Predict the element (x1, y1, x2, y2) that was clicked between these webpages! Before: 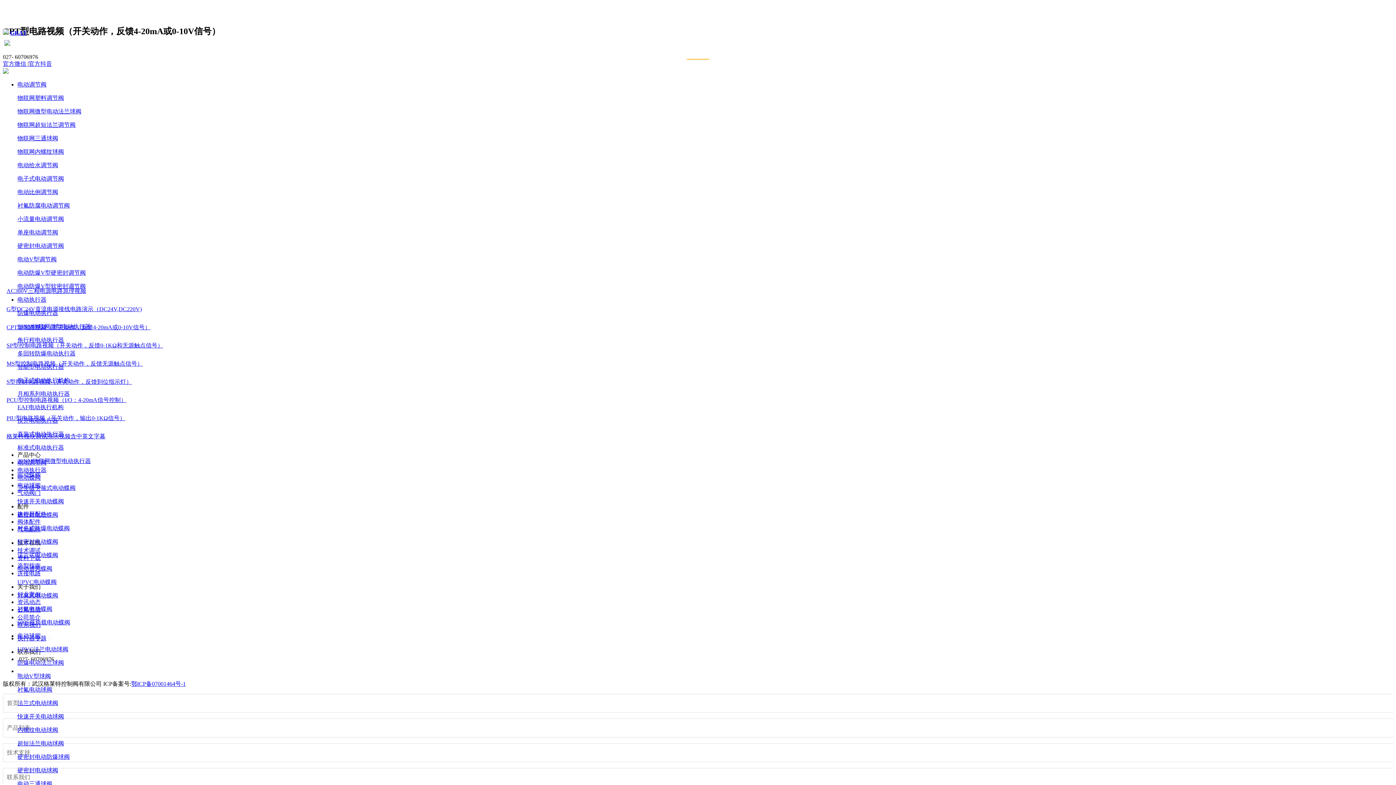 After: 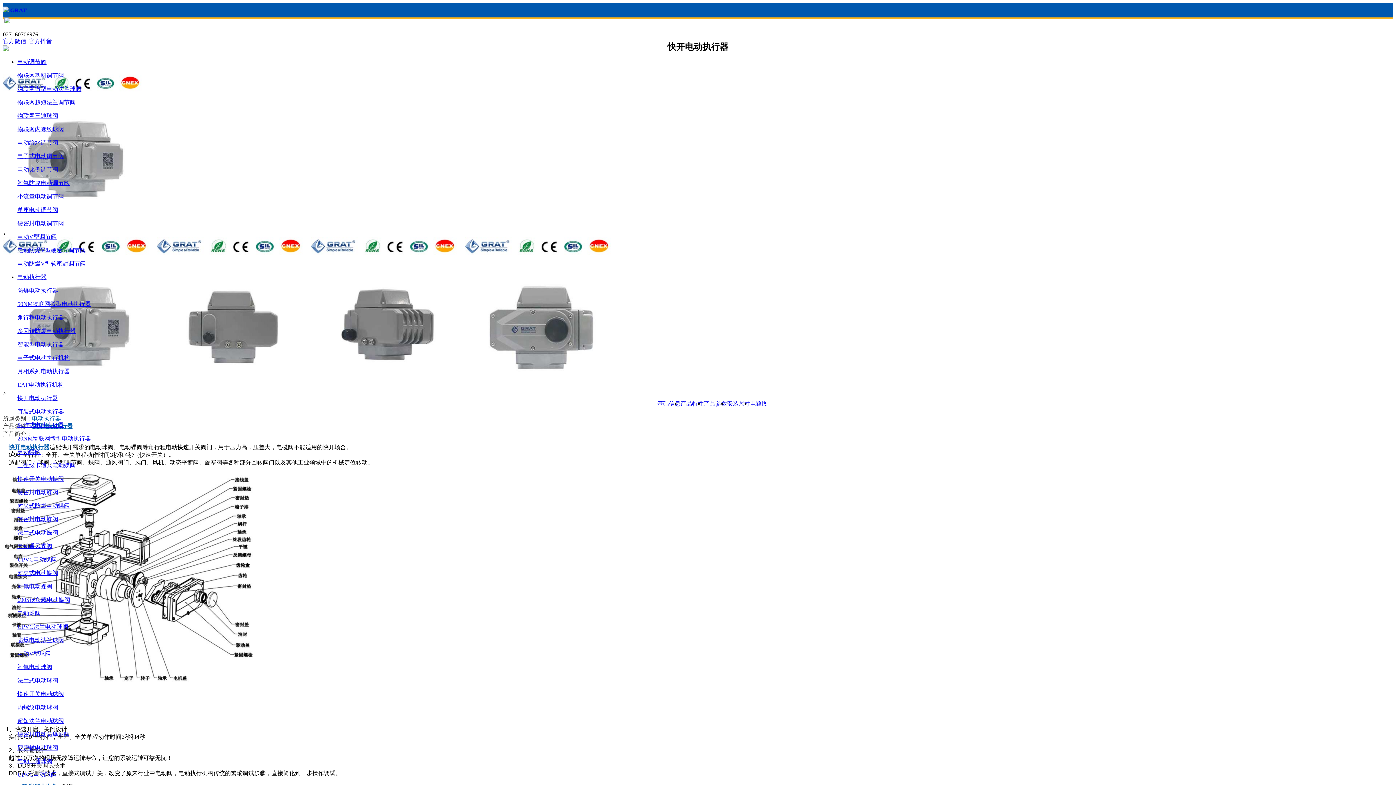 Action: label: 快开电动执行器 bbox: (17, 417, 58, 424)